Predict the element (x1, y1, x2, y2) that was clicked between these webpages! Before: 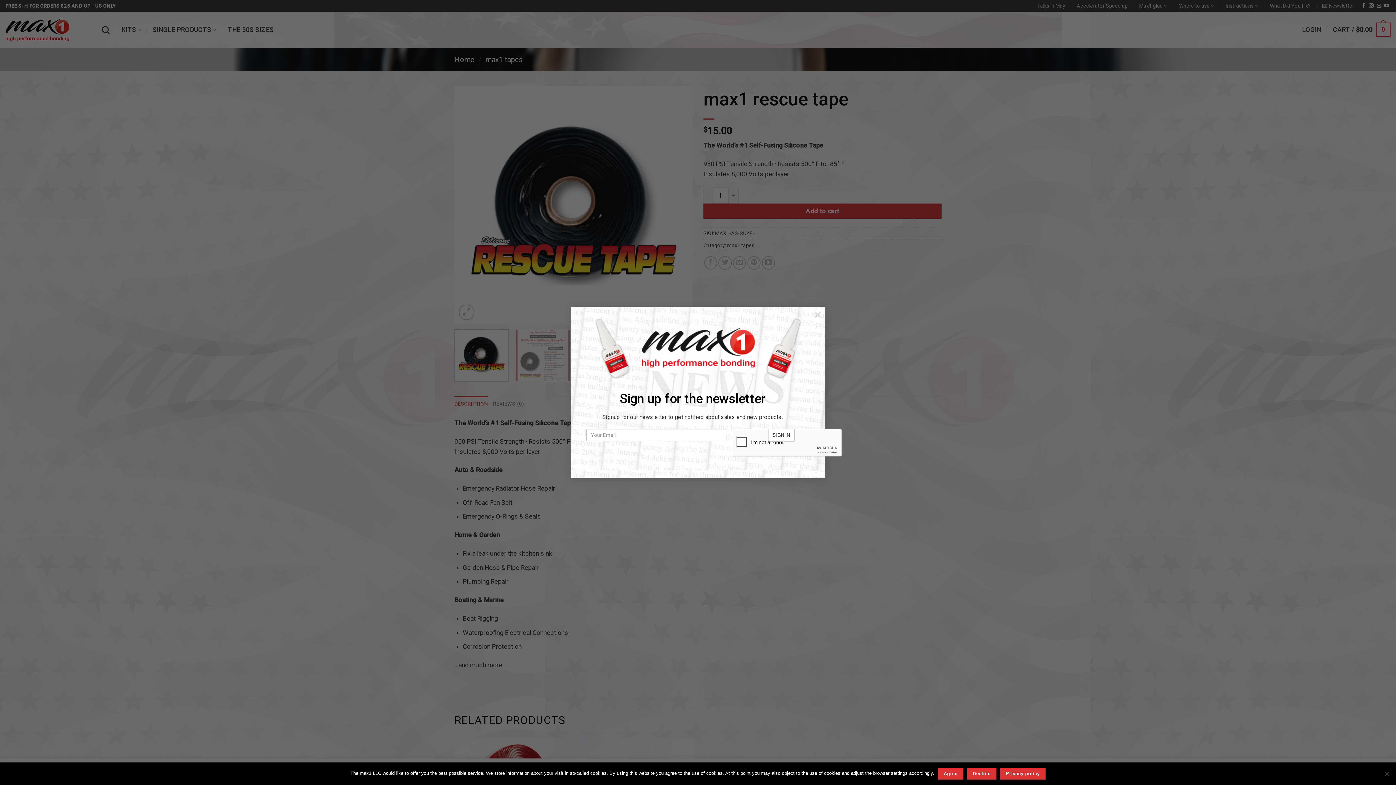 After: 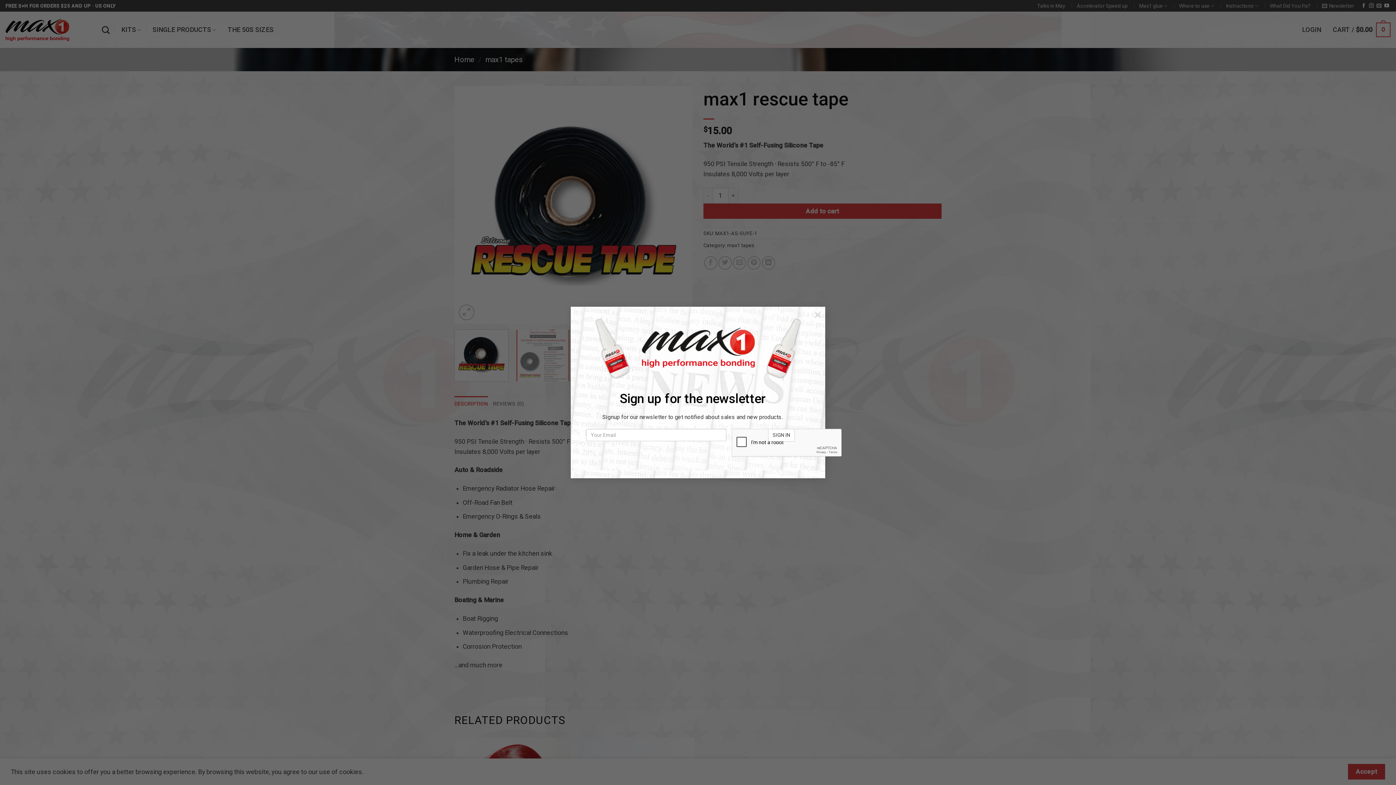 Action: bbox: (967, 768, 996, 780) label: Decline